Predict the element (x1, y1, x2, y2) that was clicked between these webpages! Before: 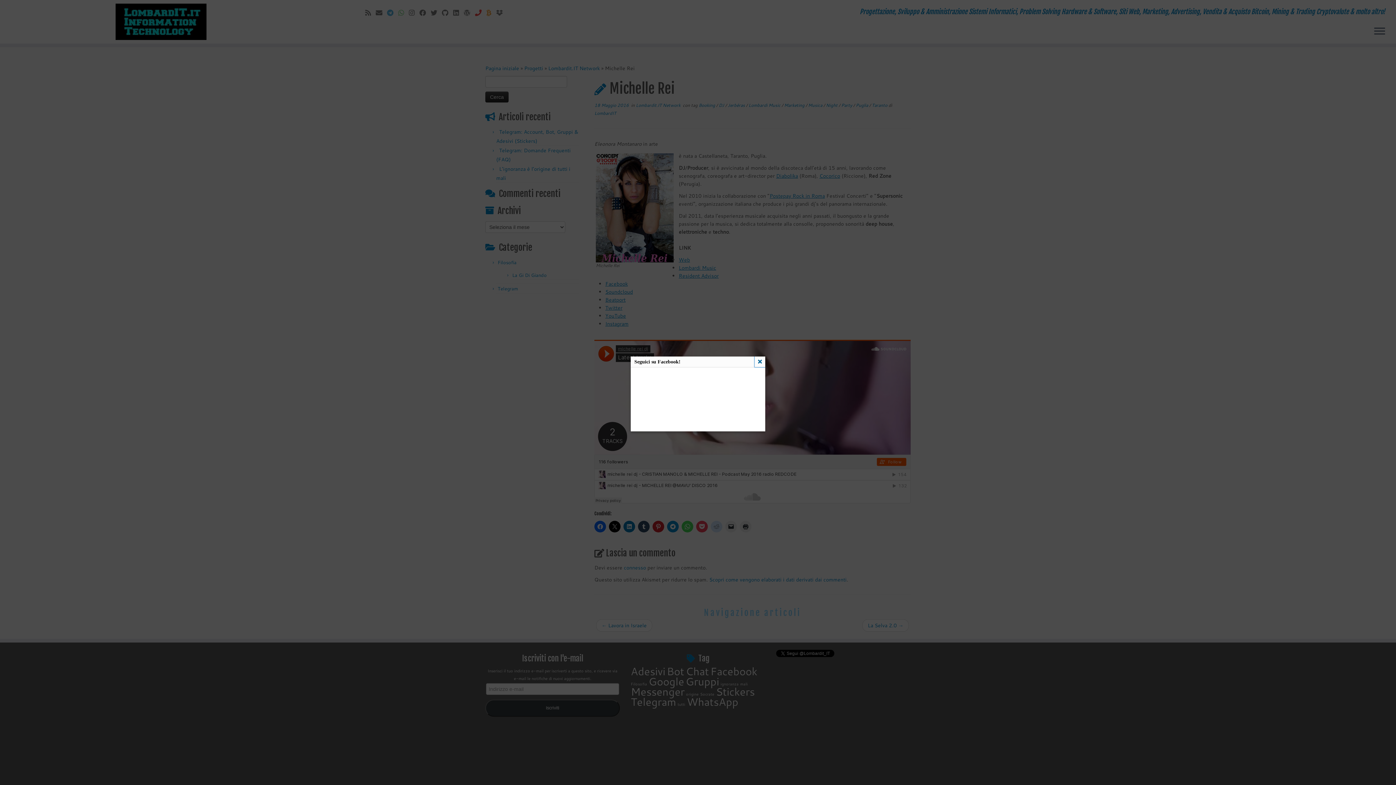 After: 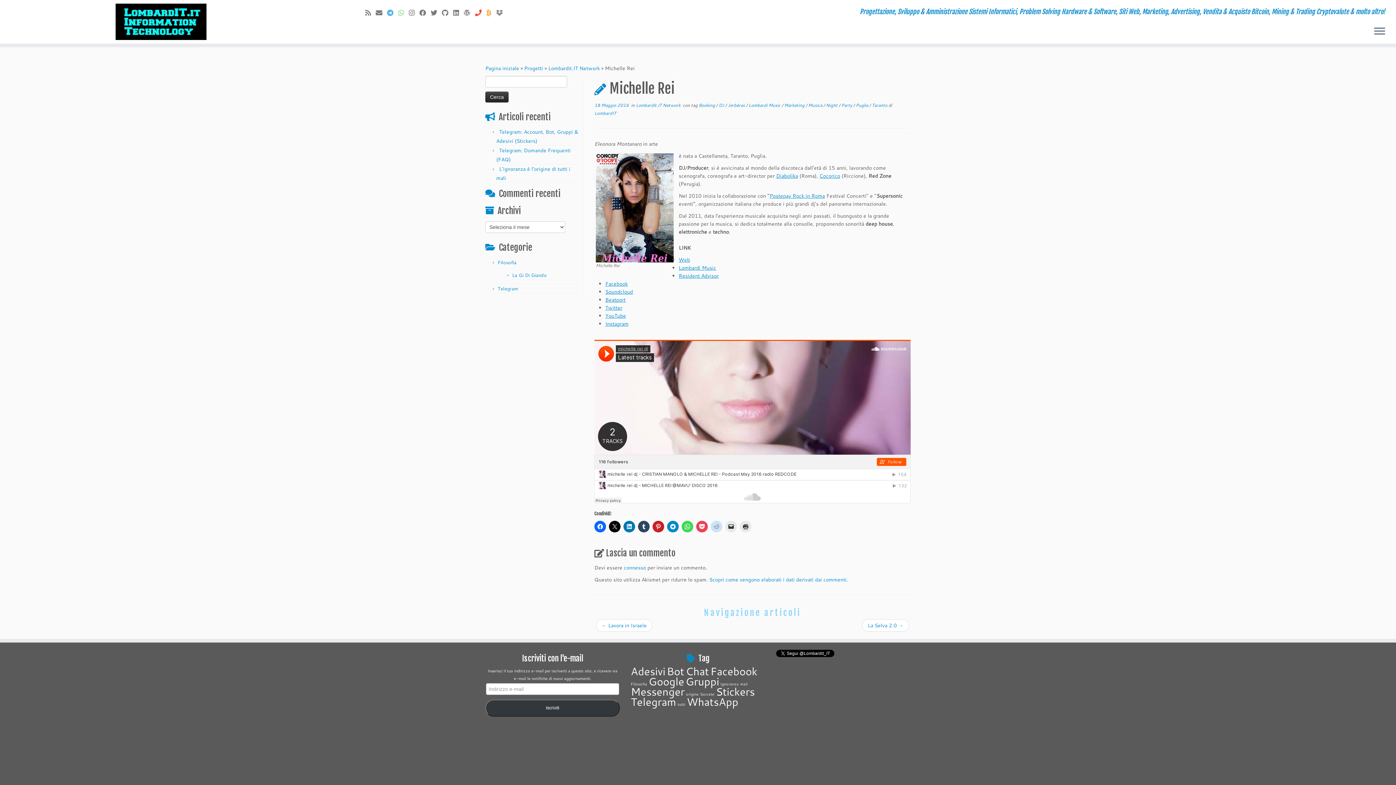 Action: bbox: (754, 356, 765, 367)